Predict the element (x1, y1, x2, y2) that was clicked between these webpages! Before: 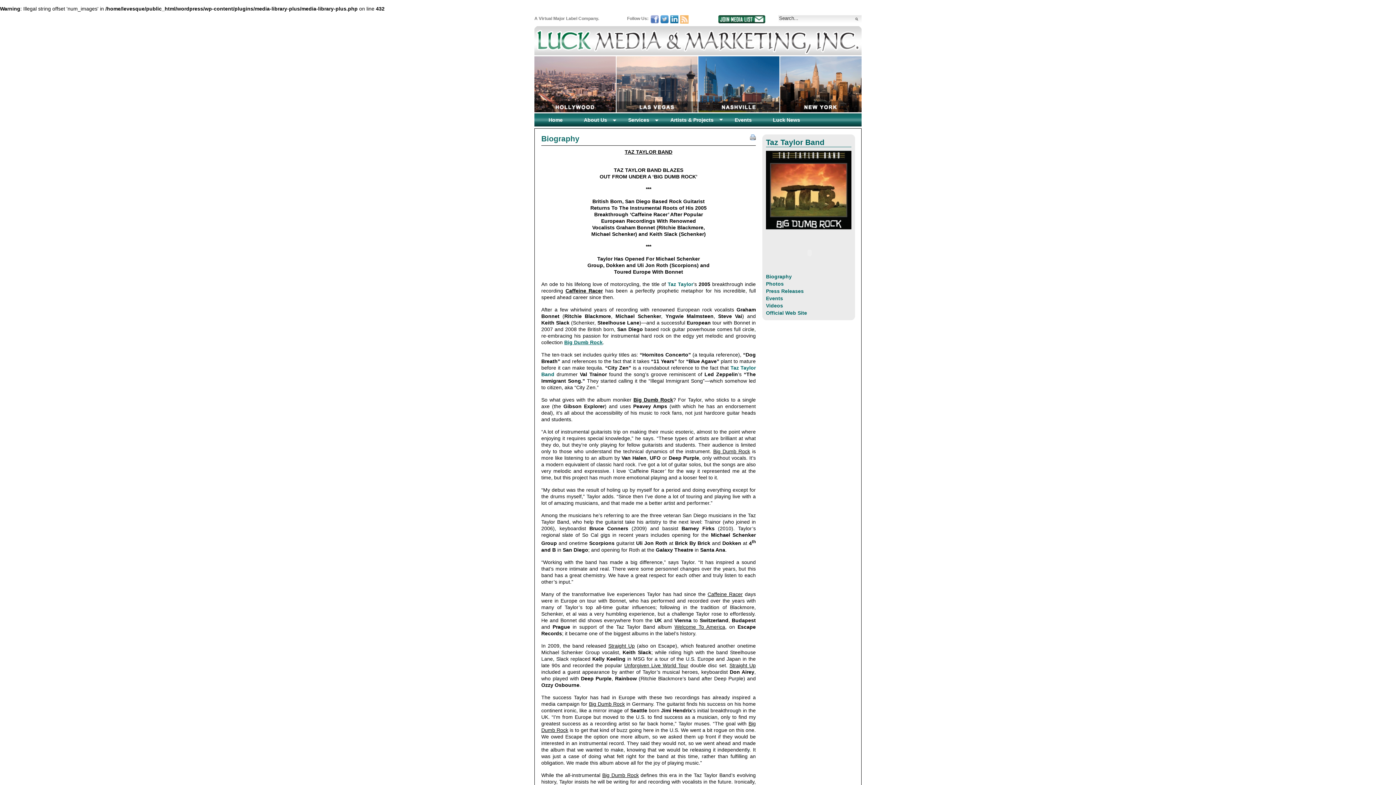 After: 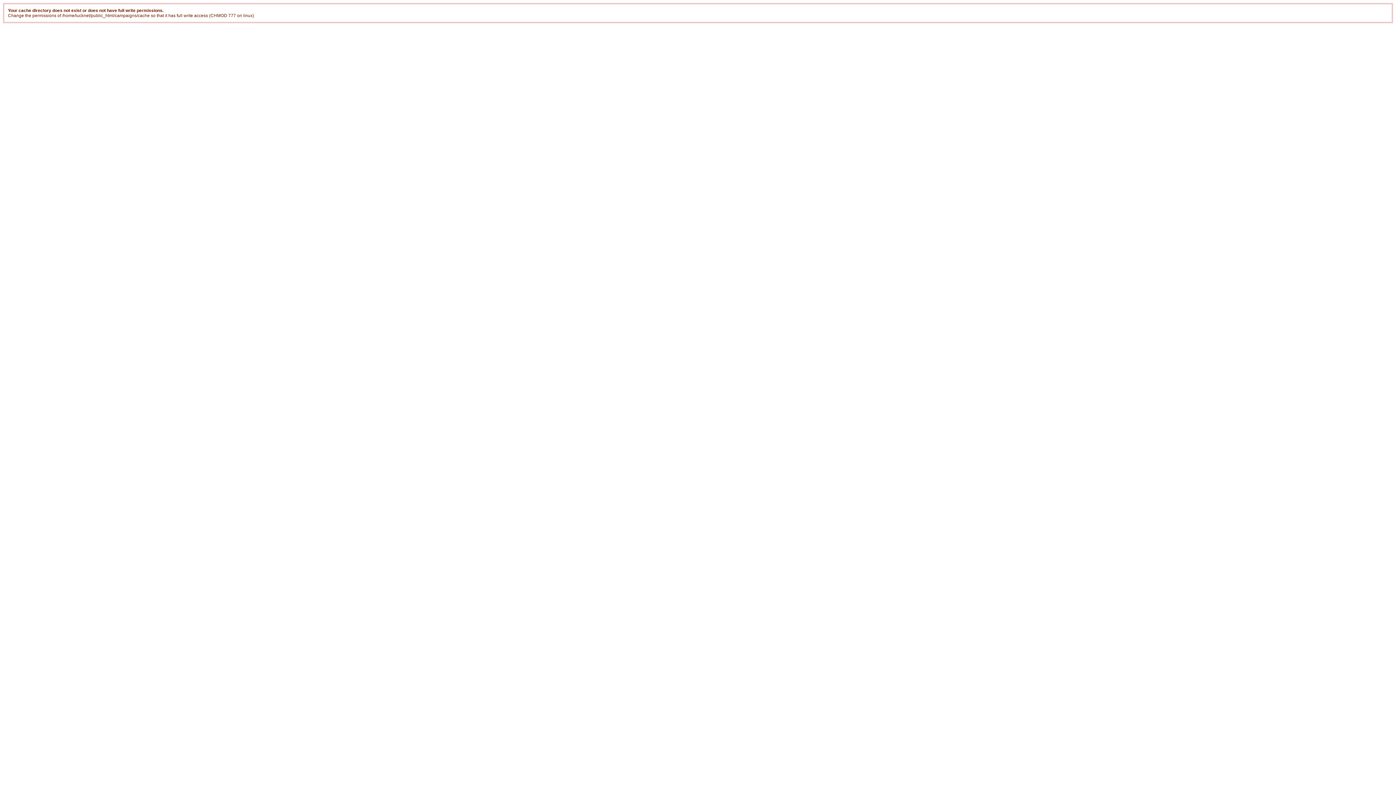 Action: label: Big Dumb Rock bbox: (564, 339, 602, 345)